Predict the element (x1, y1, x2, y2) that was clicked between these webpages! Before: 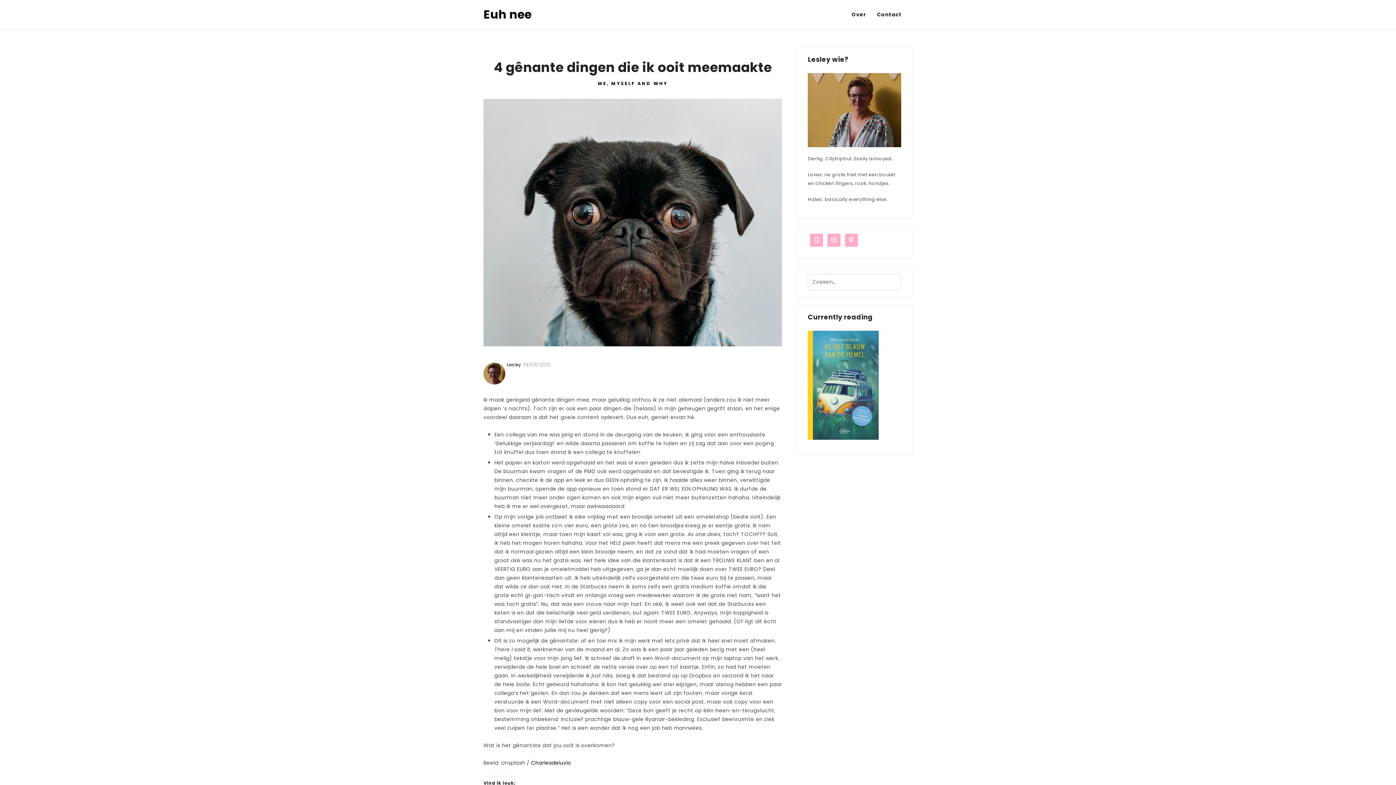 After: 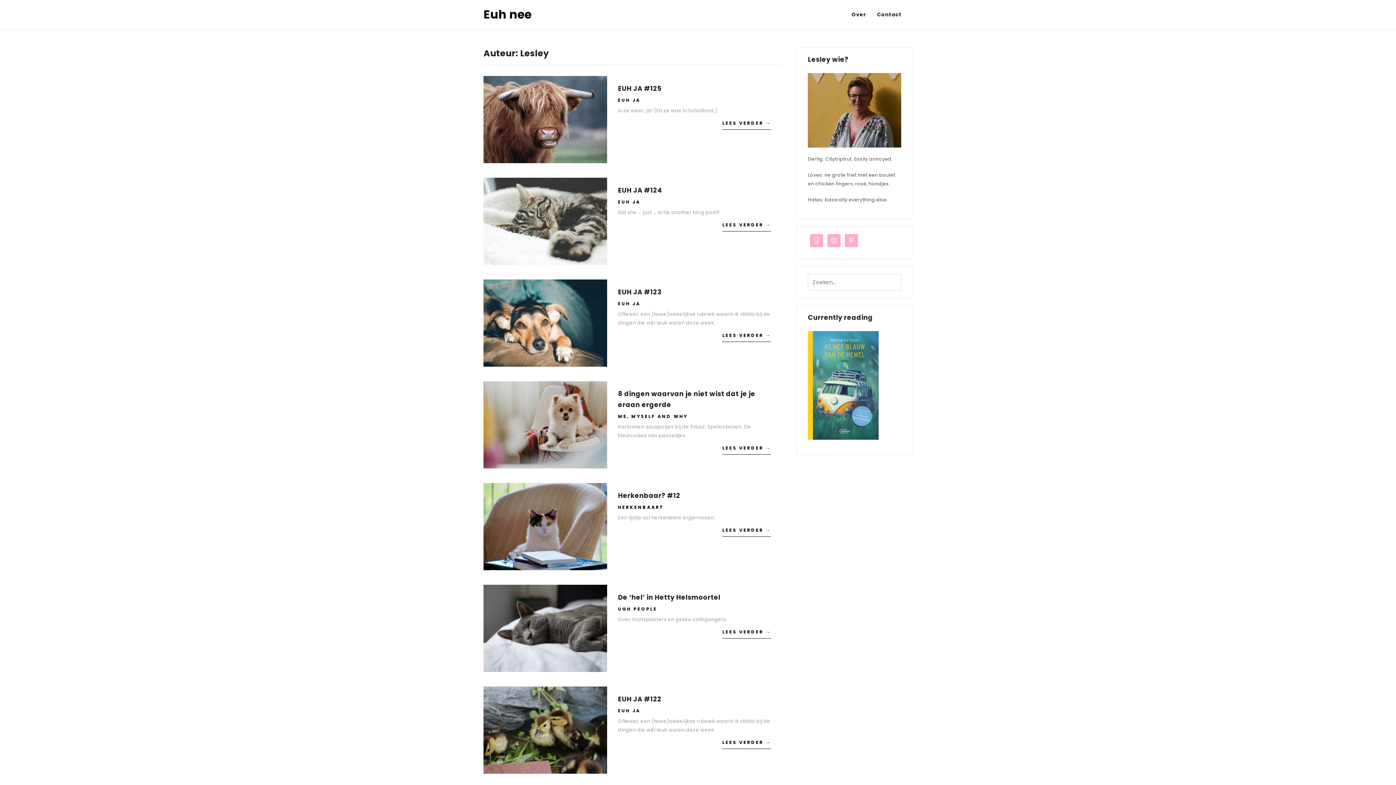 Action: label: Lesley bbox: (507, 360, 521, 370)